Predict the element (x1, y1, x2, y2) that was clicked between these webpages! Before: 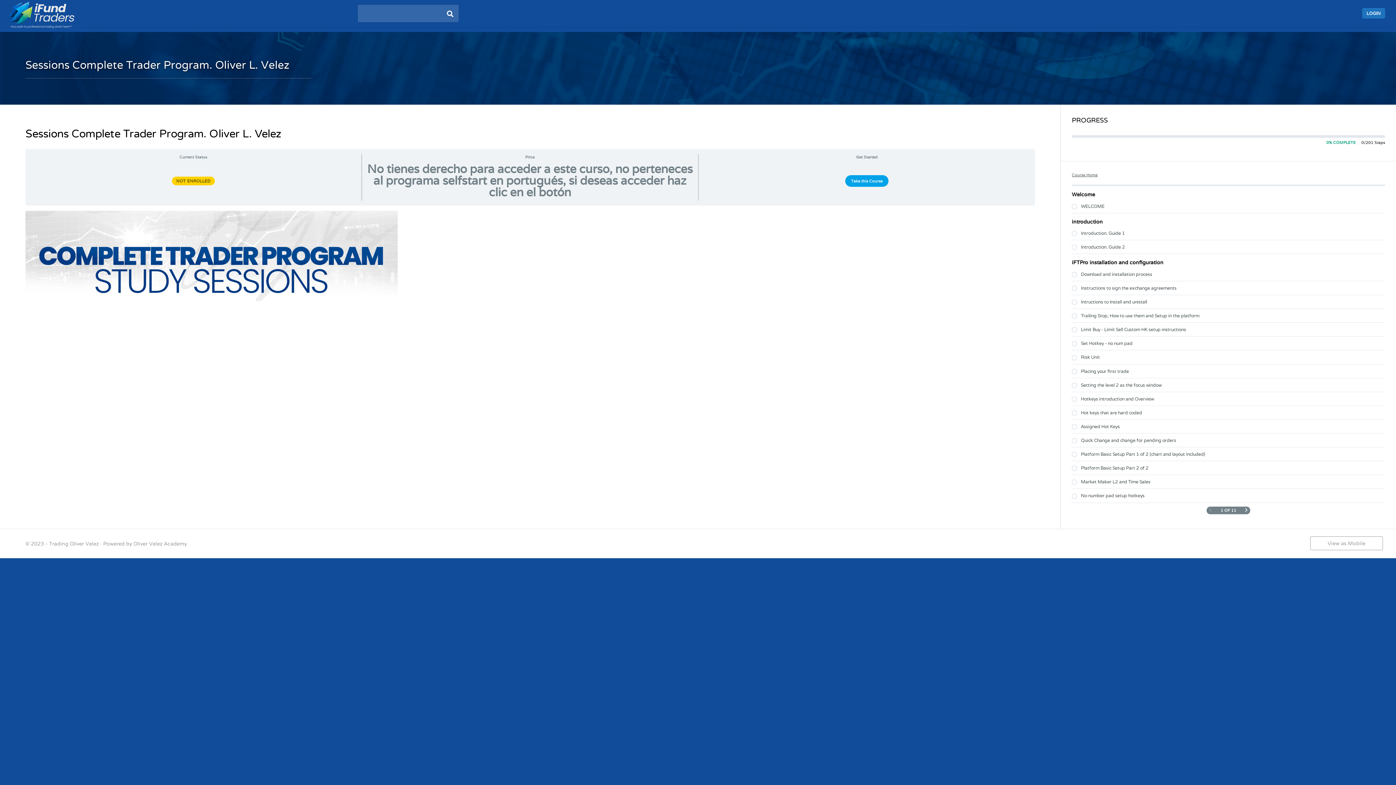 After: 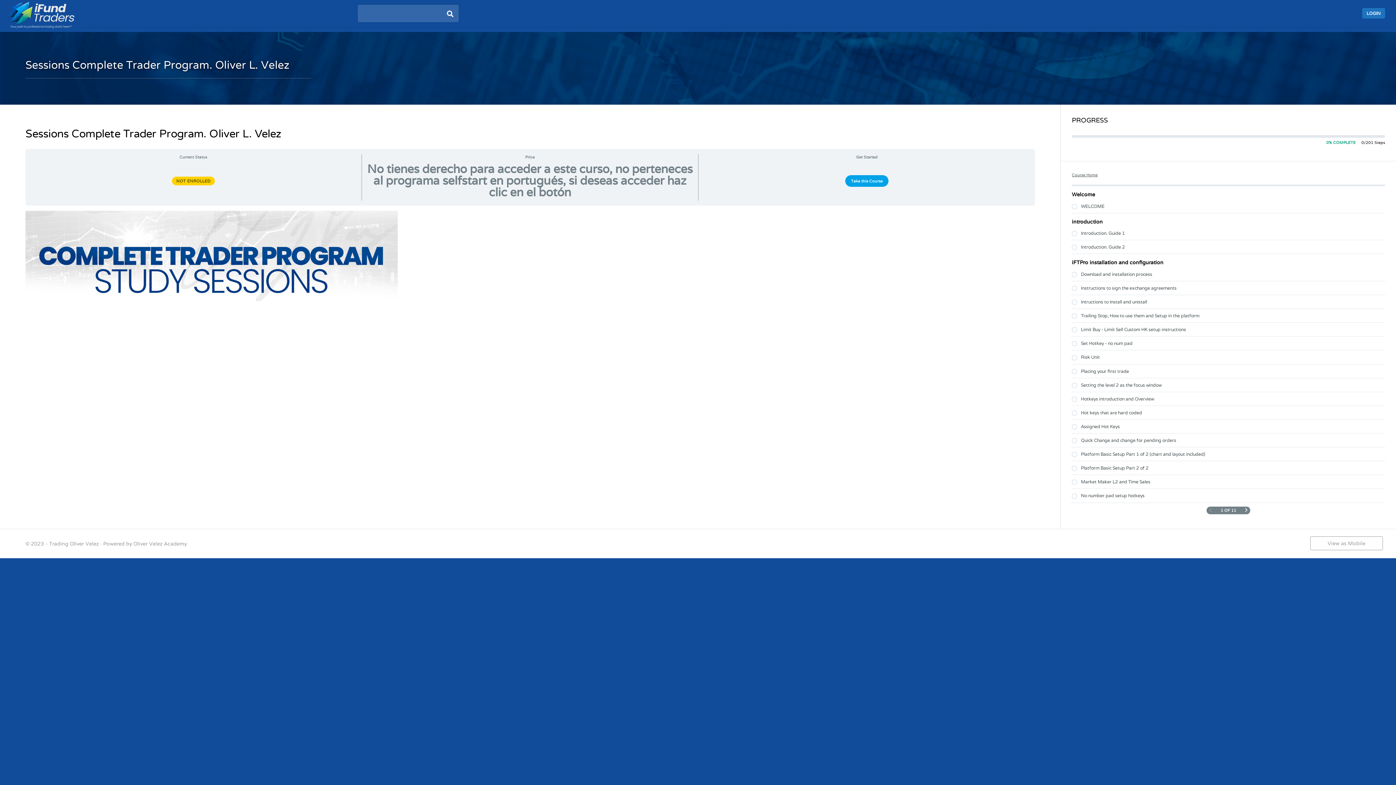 Action: label: Course Home bbox: (1072, 172, 1385, 177)